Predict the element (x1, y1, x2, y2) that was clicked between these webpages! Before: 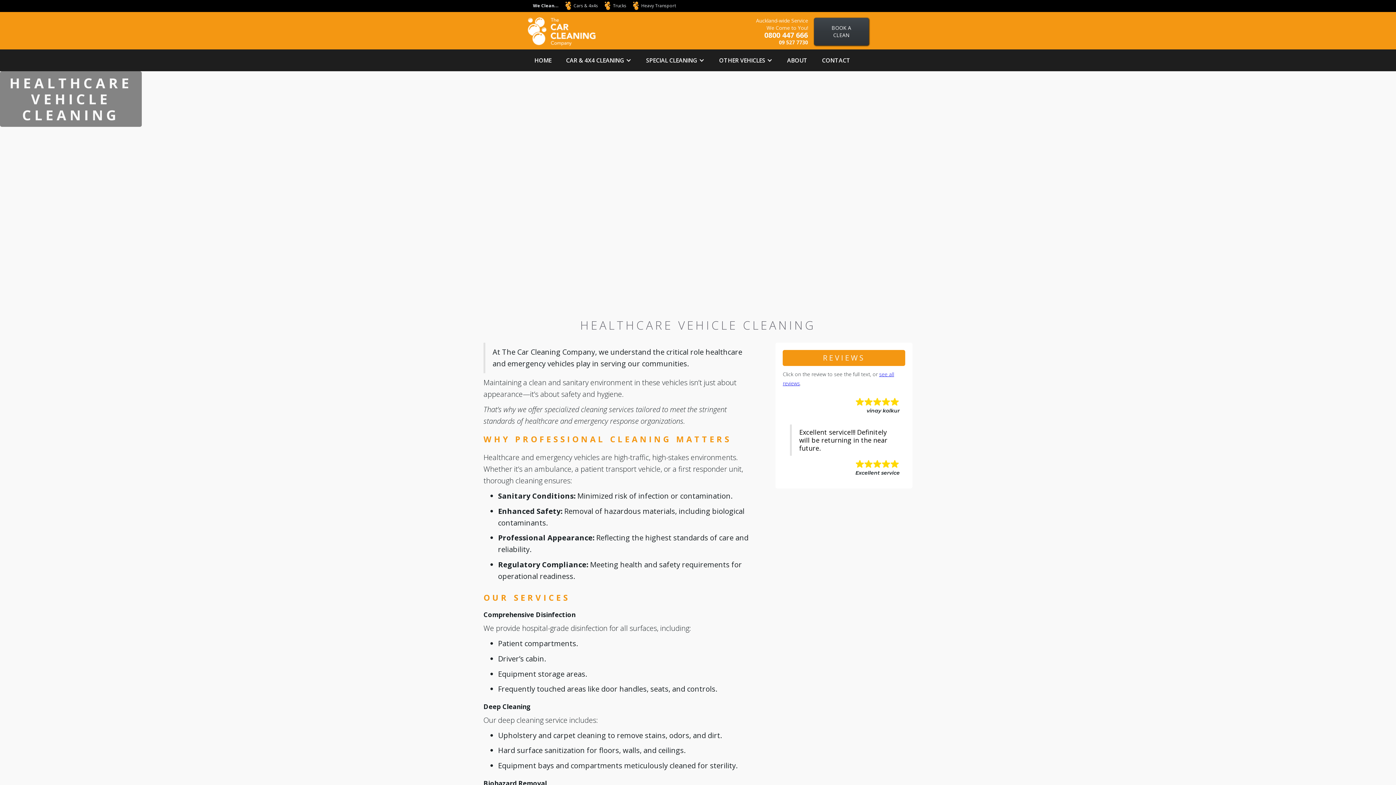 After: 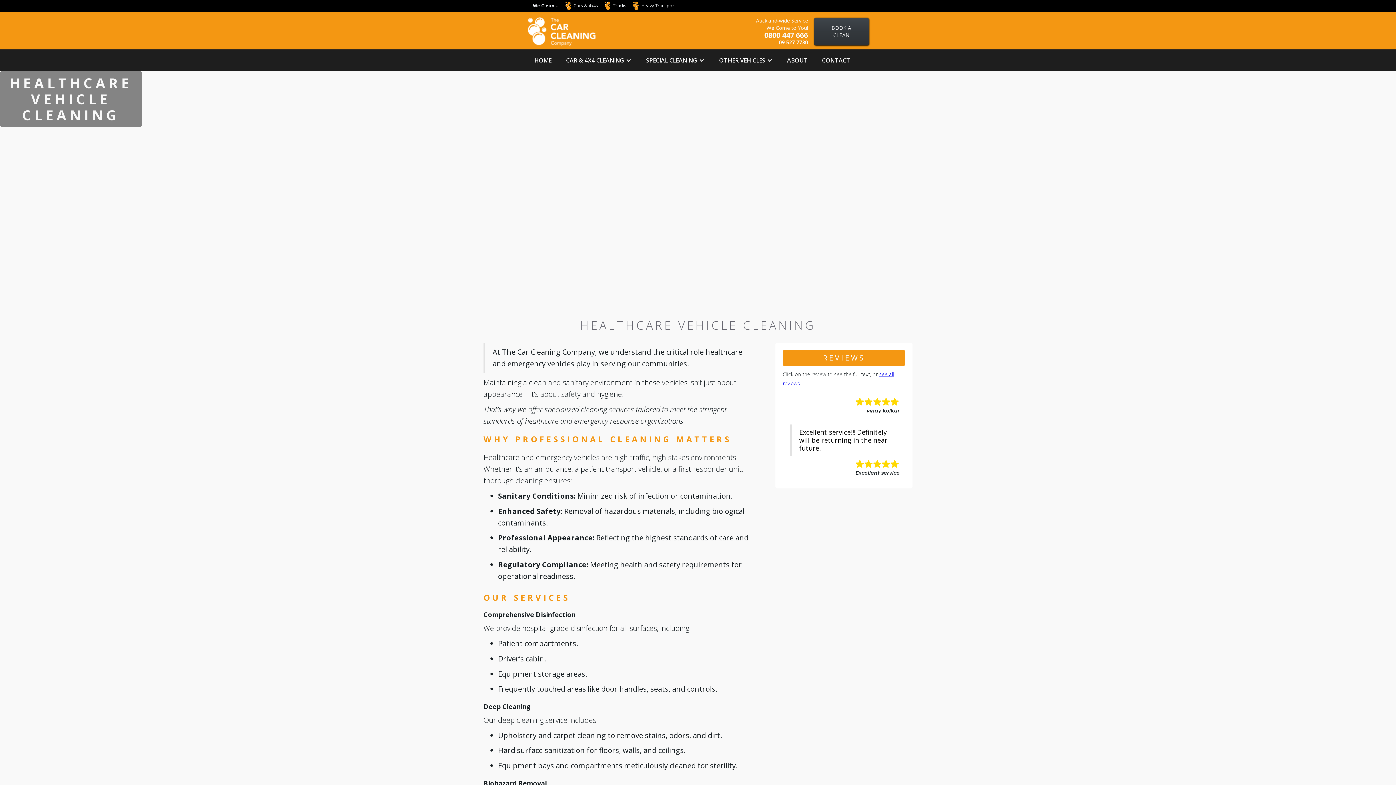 Action: label: We Clean... bbox: (530, 1, 558, 9)